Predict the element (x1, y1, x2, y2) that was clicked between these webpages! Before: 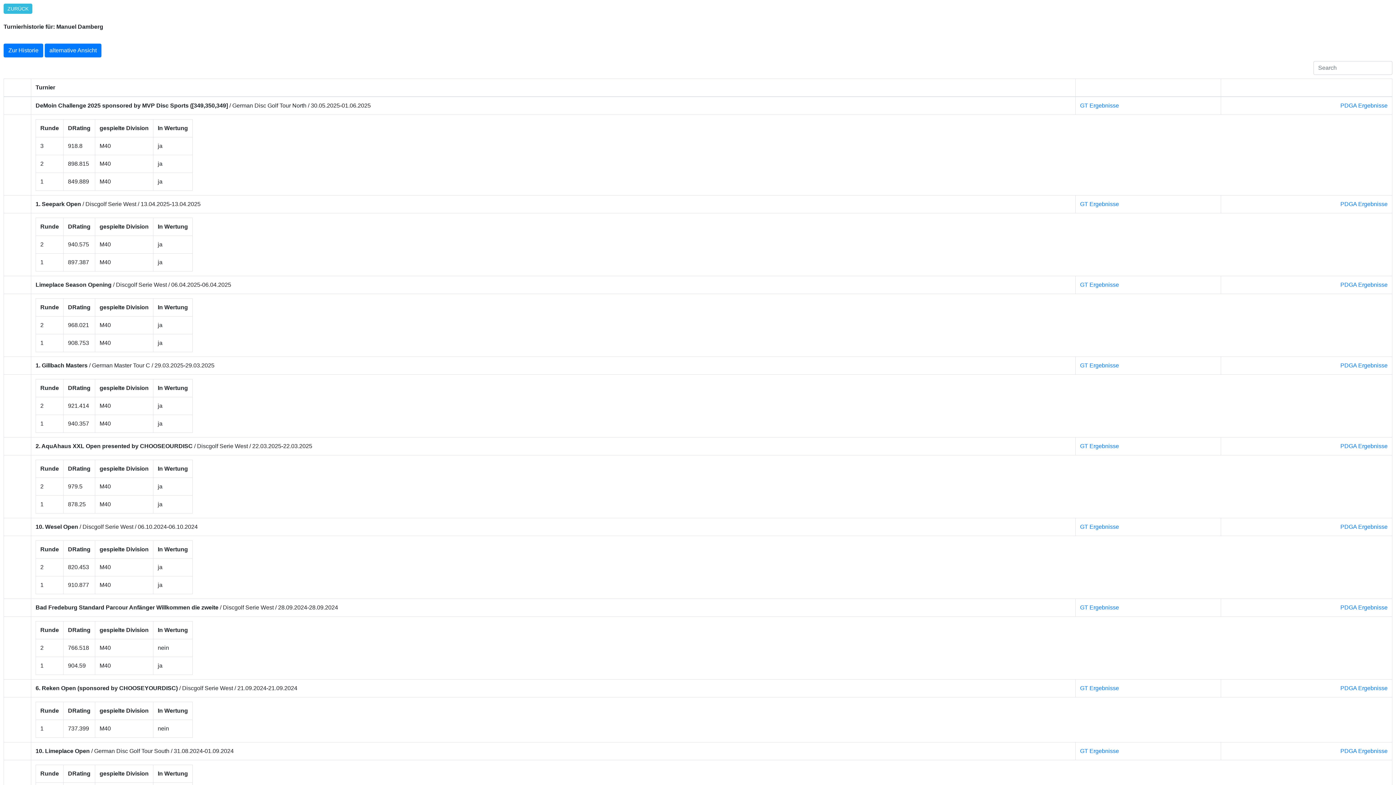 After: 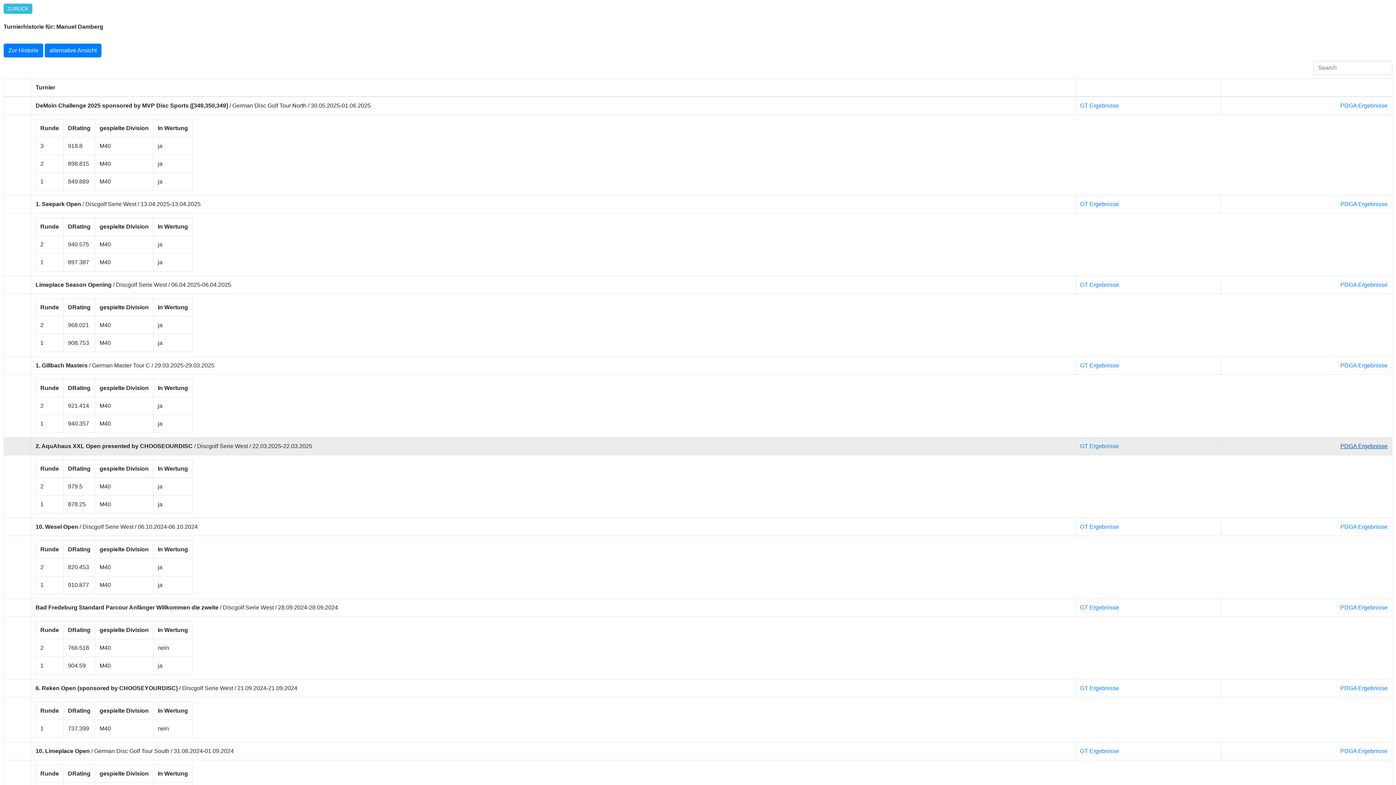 Action: label: PDGA Ergebnisse bbox: (1340, 443, 1388, 449)